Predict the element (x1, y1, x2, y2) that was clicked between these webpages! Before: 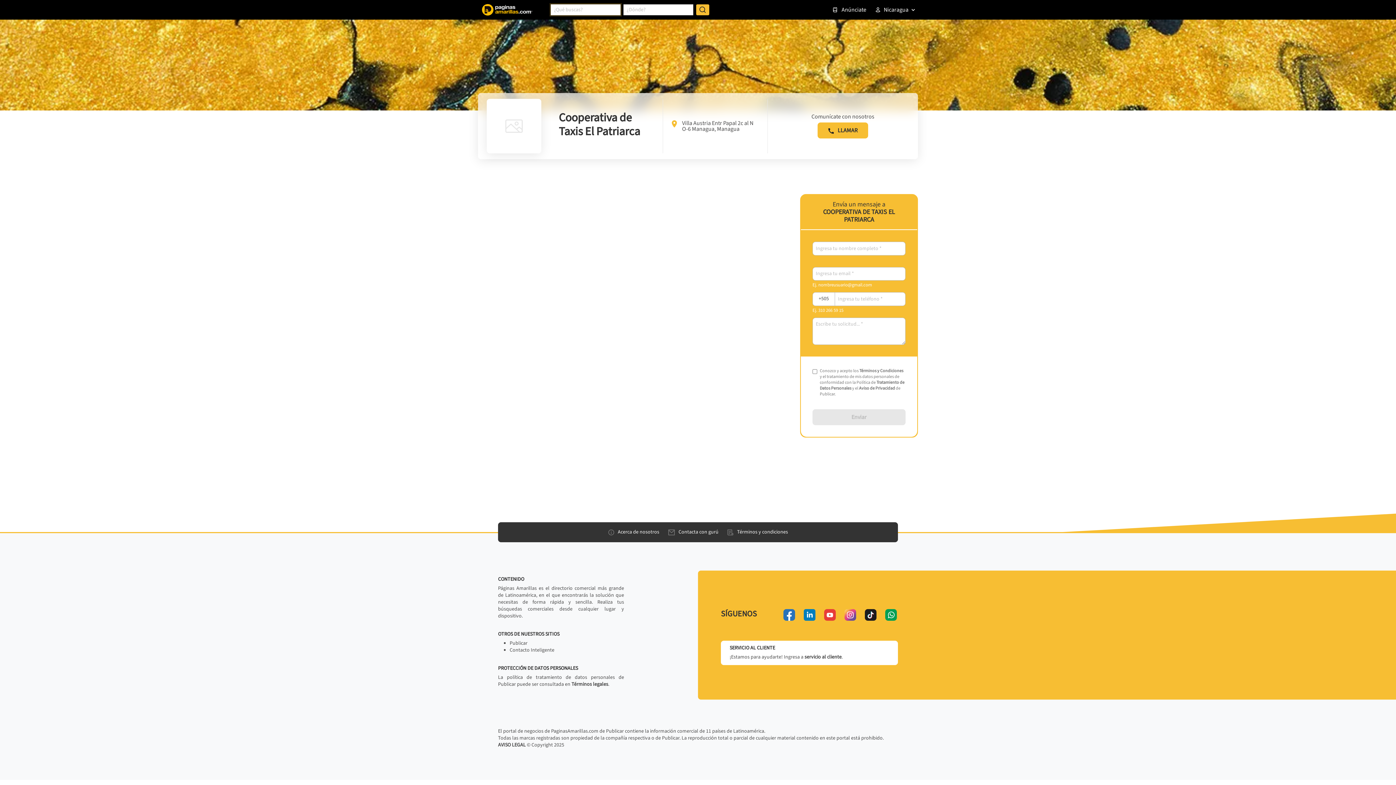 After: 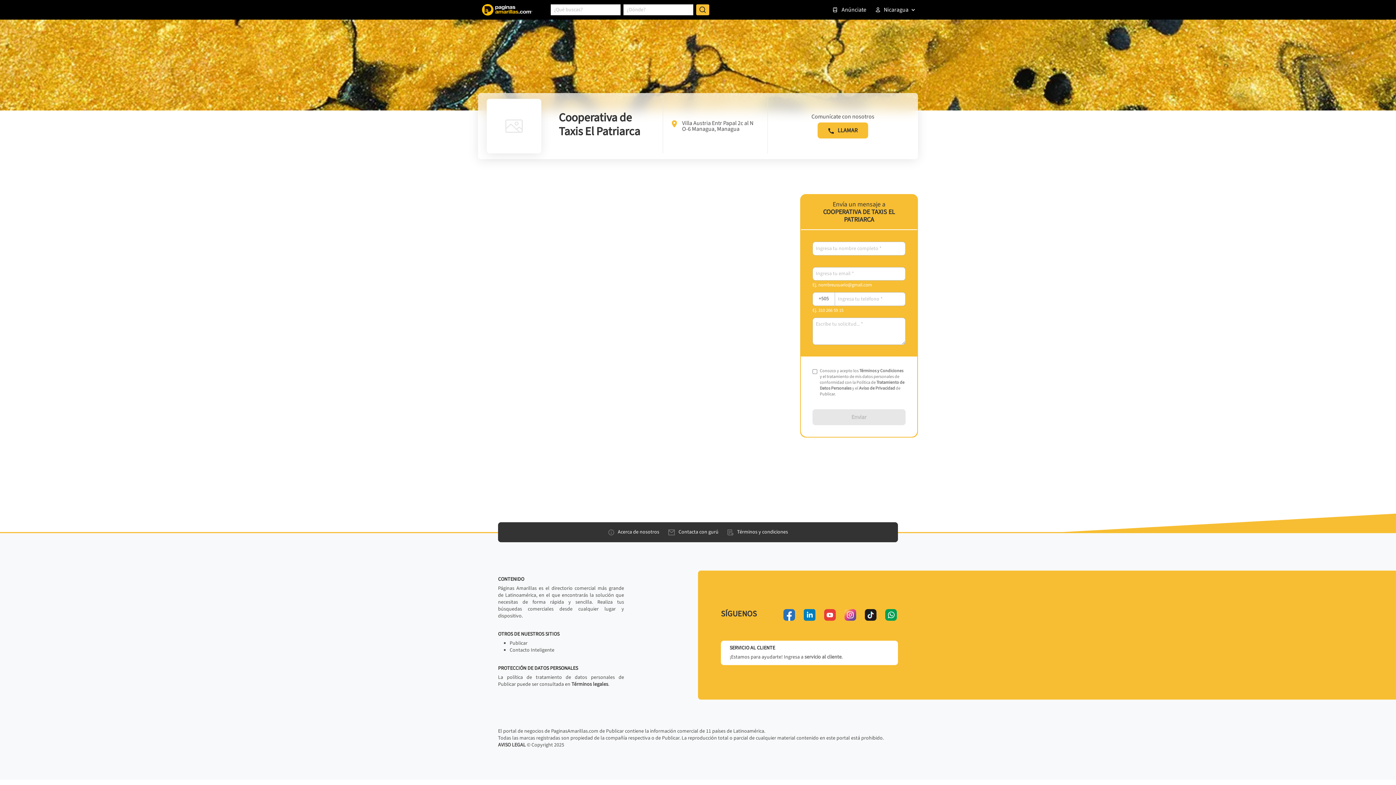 Action: bbox: (804, 653, 841, 661) label: servicio al cliente